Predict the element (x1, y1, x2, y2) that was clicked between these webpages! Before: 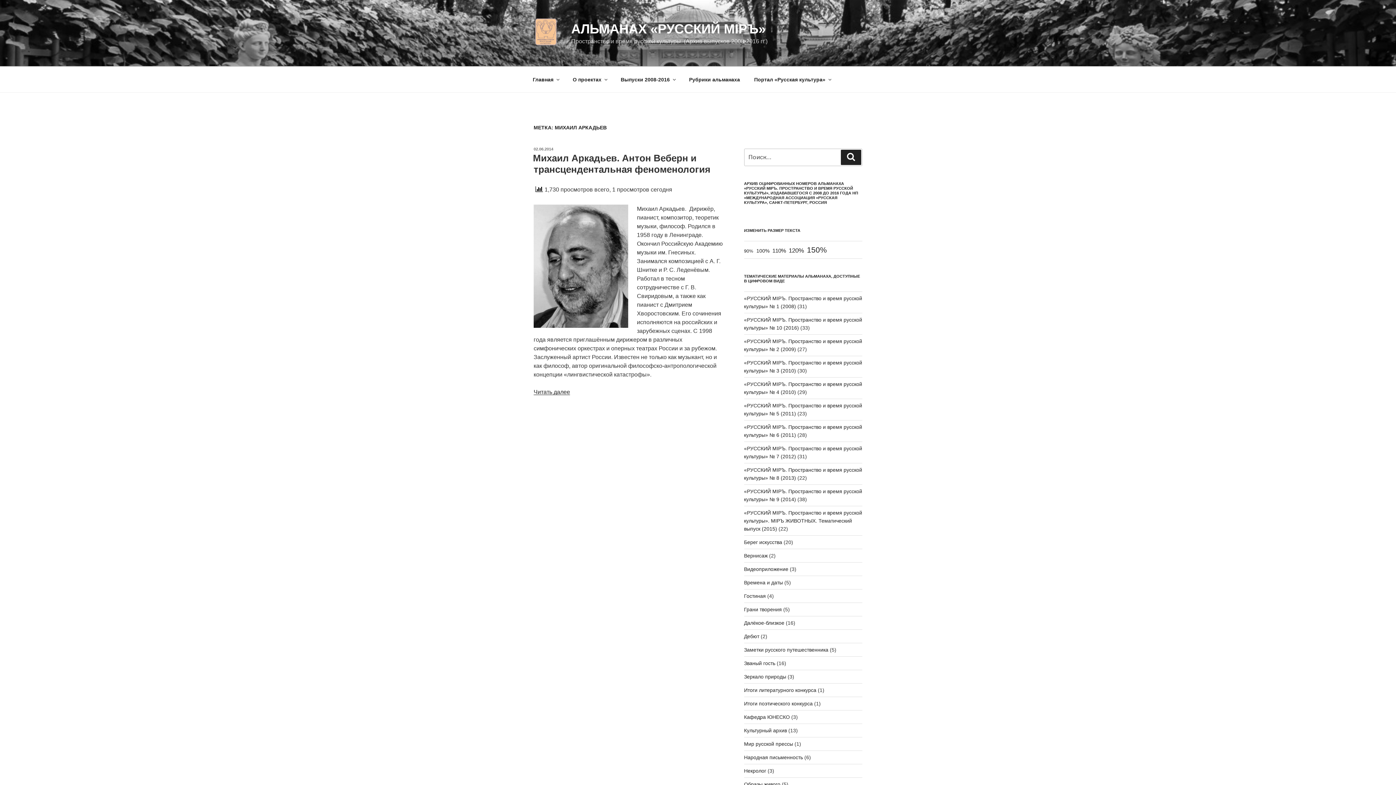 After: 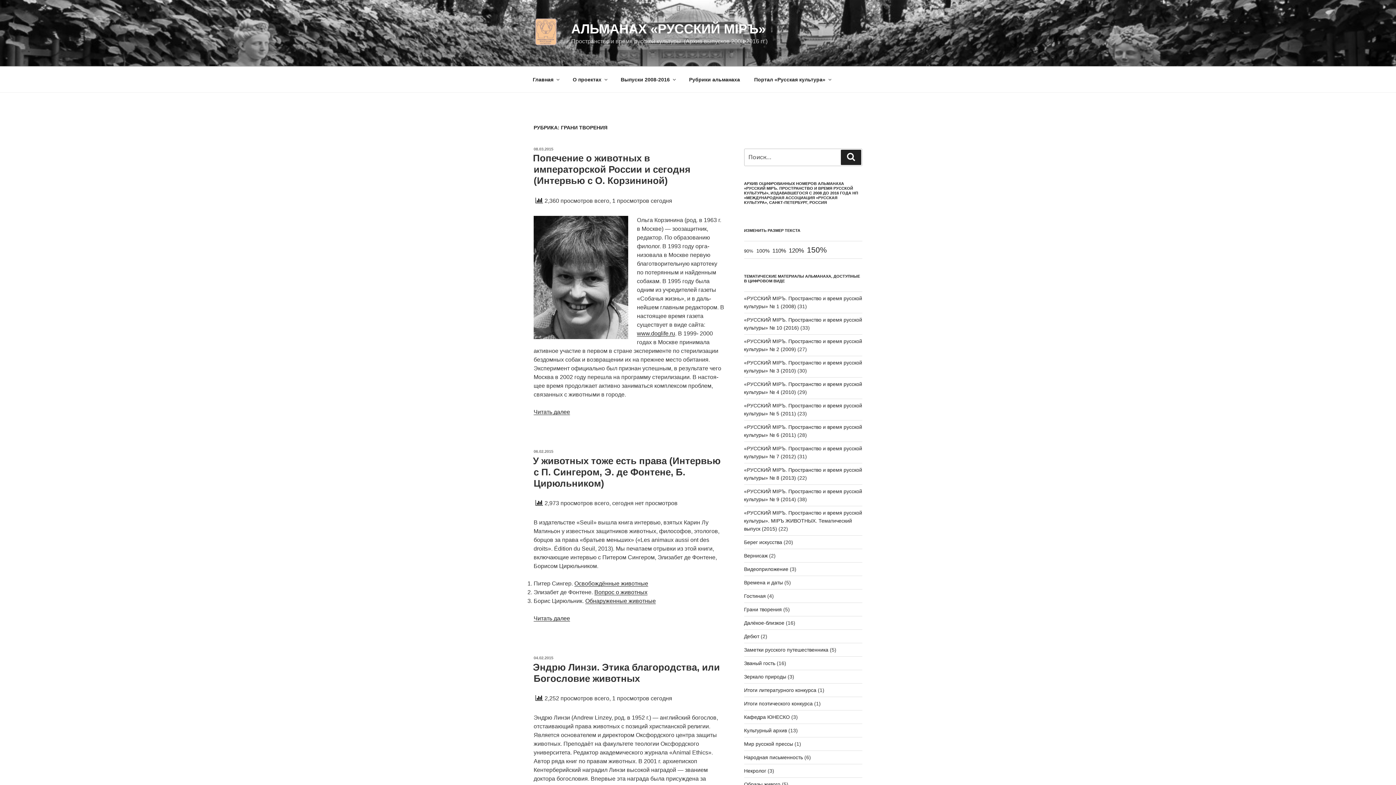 Action: label: Грани творения bbox: (744, 606, 782, 612)